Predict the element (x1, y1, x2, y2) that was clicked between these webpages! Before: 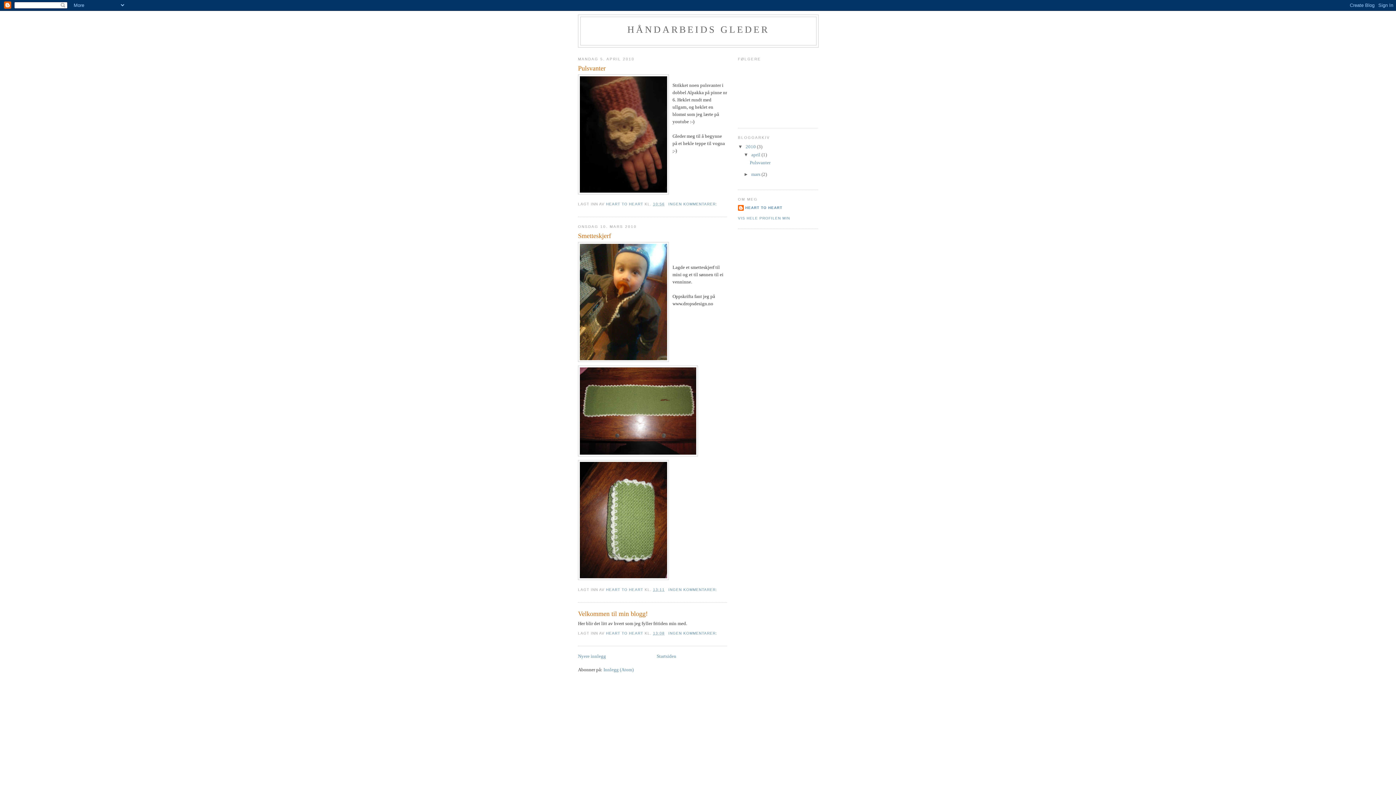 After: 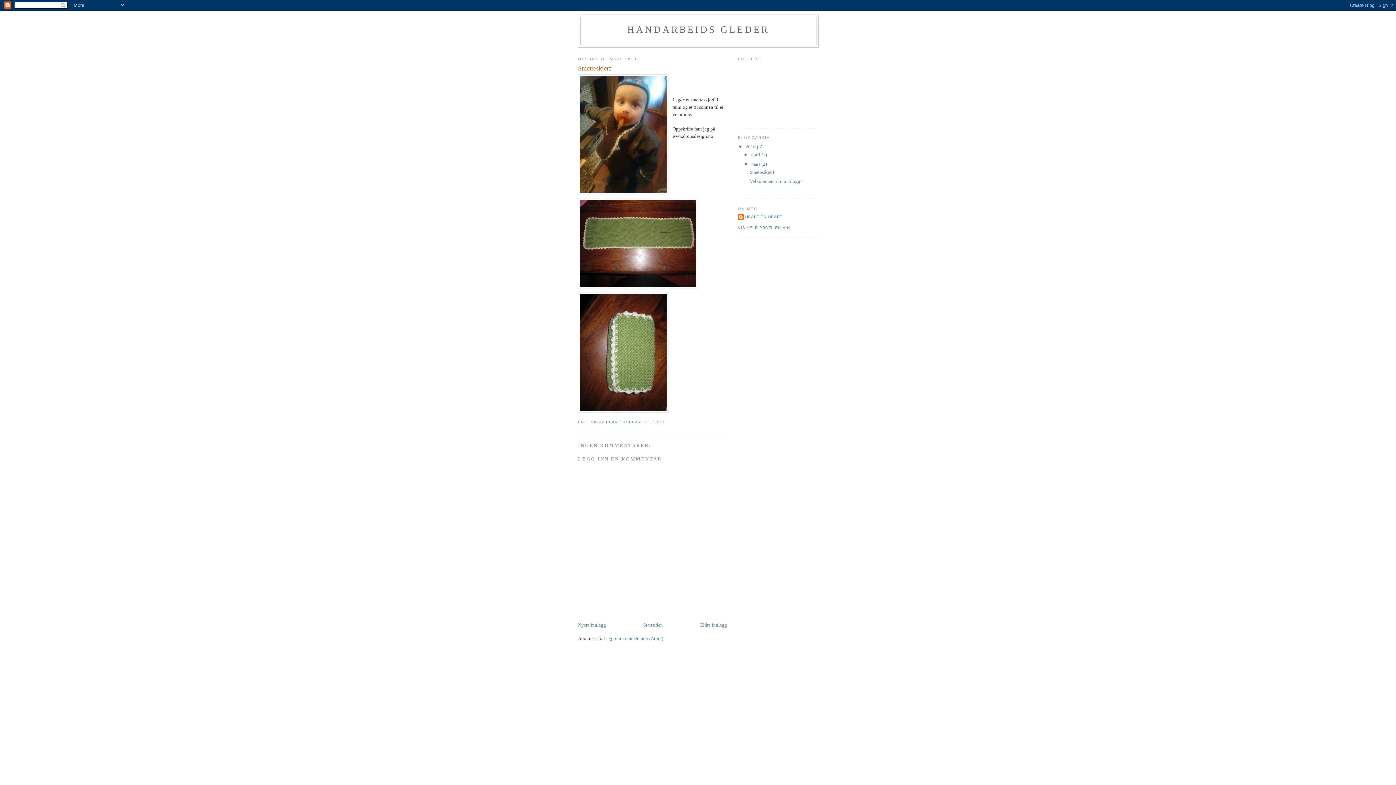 Action: label: Smetteskjerf bbox: (578, 231, 727, 240)